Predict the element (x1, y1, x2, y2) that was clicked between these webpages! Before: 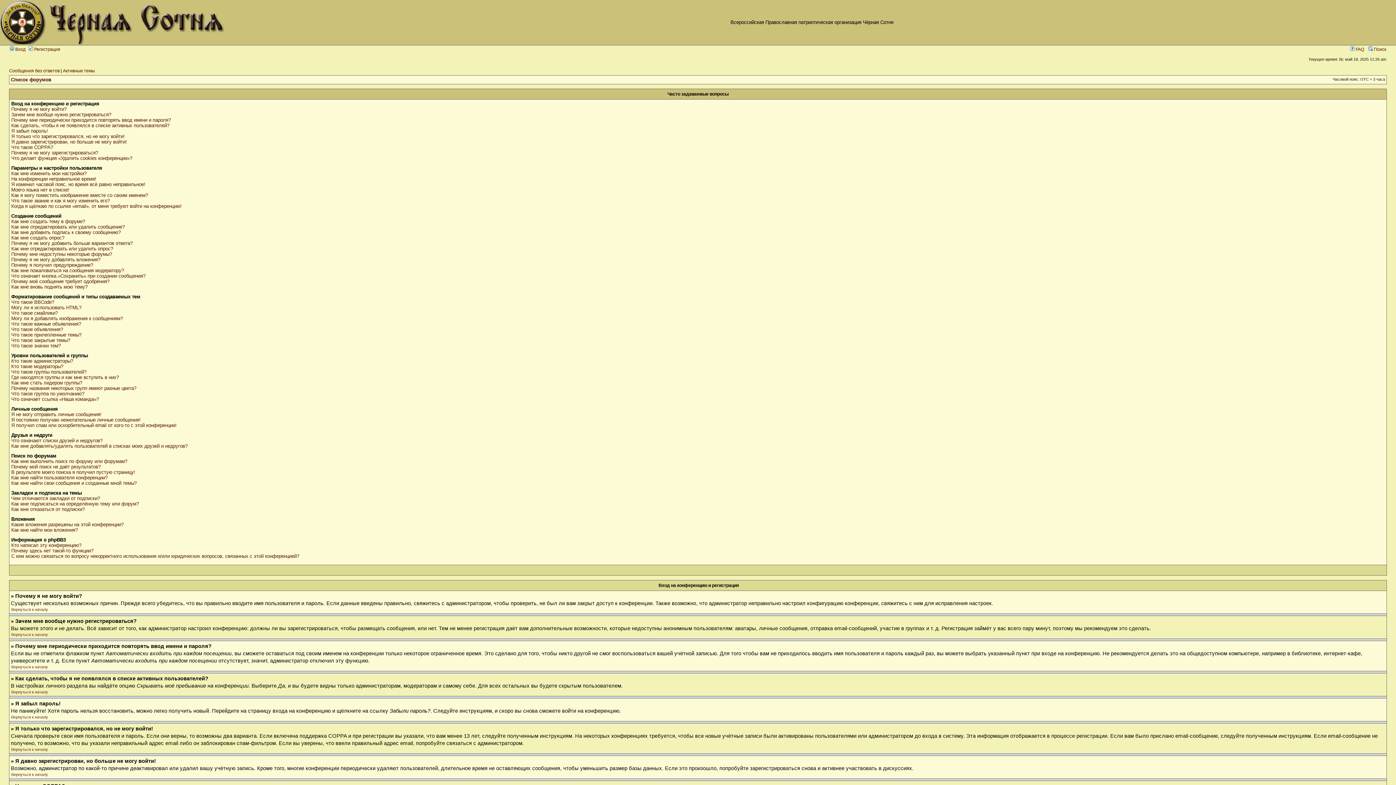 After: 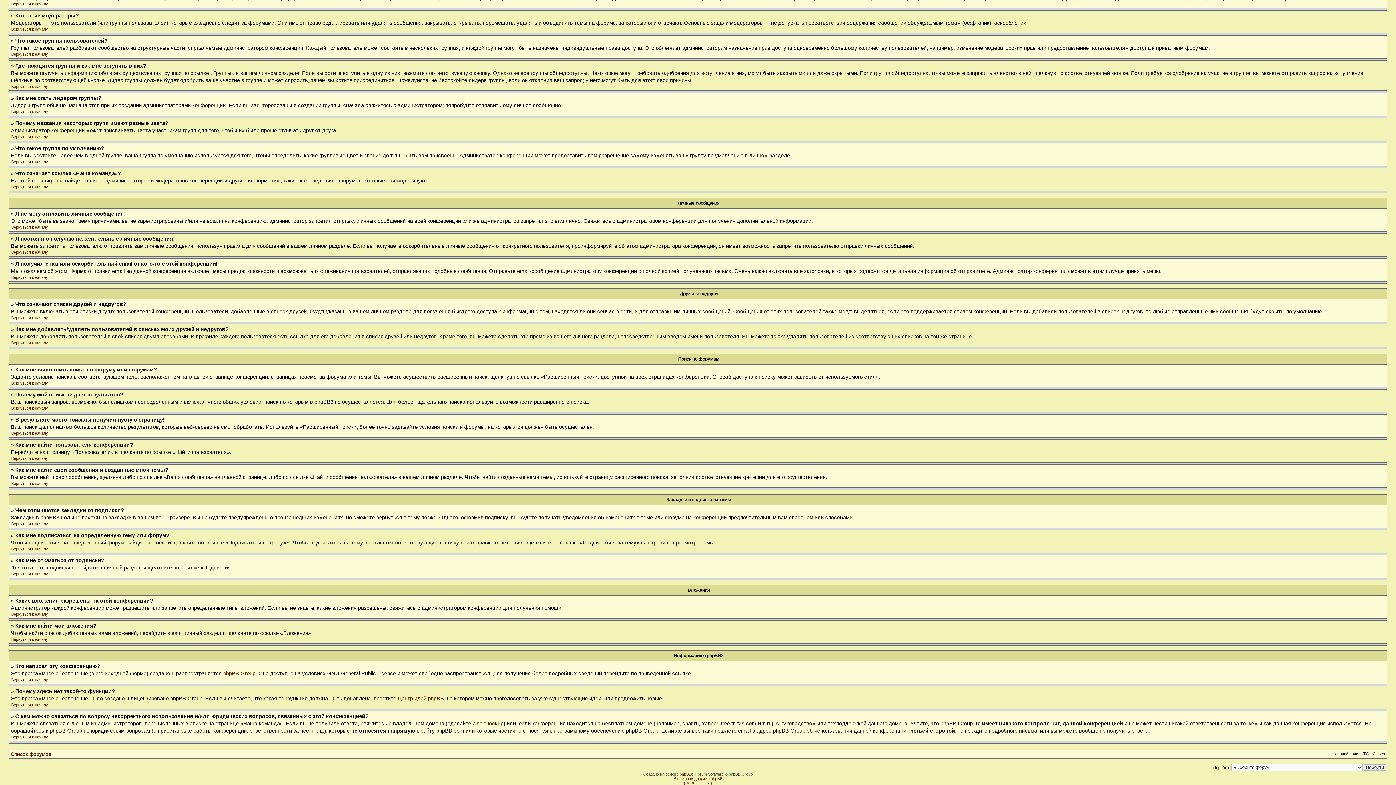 Action: label: Как мне найти пользователя конференции? bbox: (11, 475, 107, 480)